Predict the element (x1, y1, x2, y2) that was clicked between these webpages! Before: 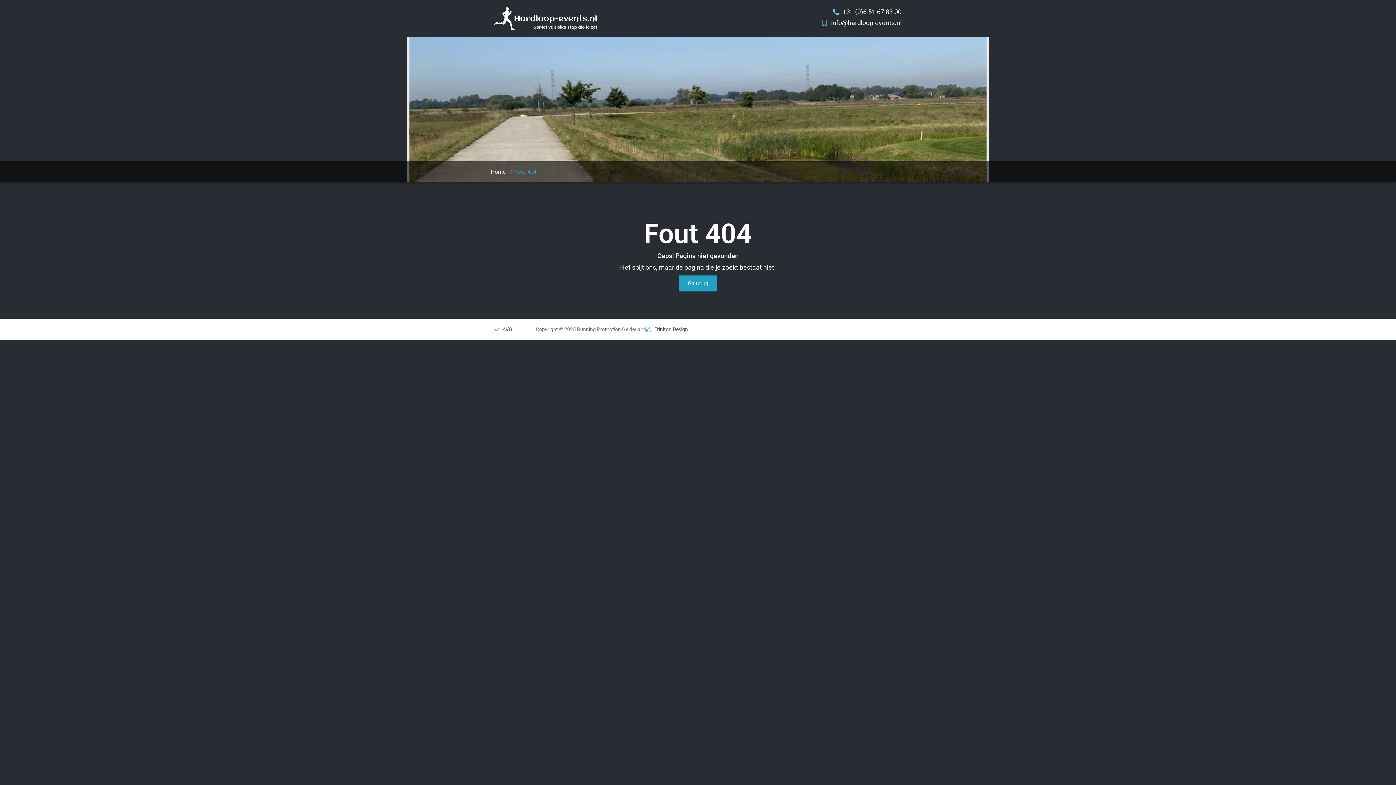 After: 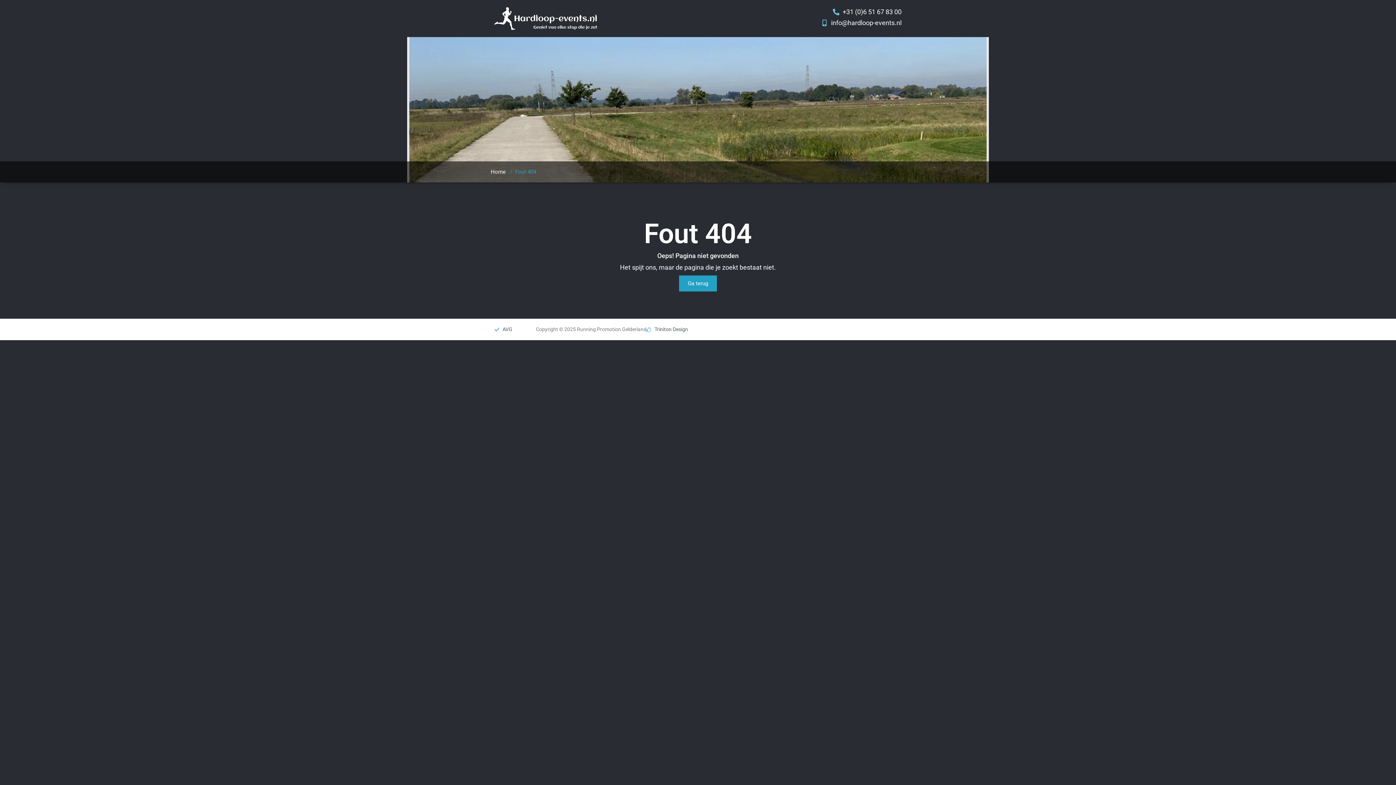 Action: label: +31 (0)6 51 67 83 00 bbox: (821, 7, 901, 16)